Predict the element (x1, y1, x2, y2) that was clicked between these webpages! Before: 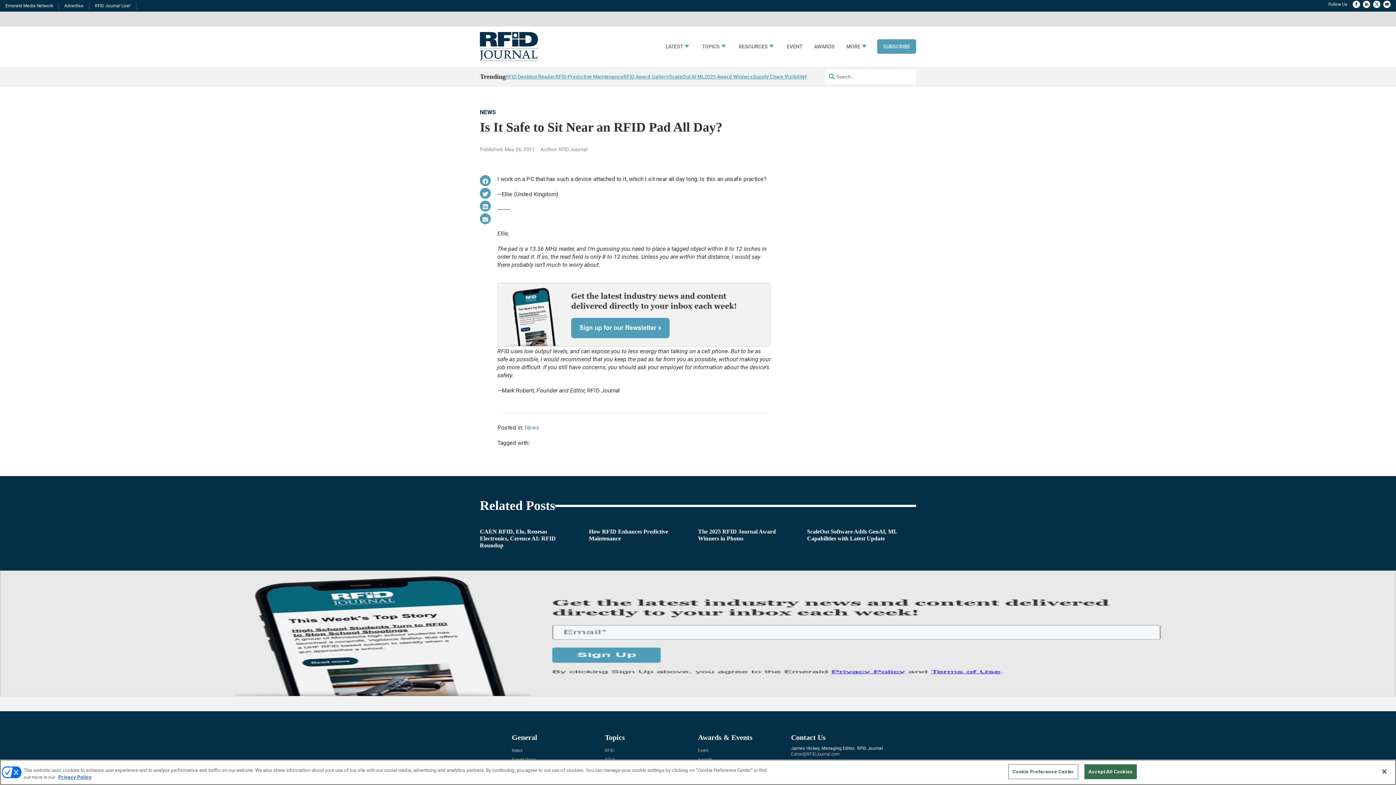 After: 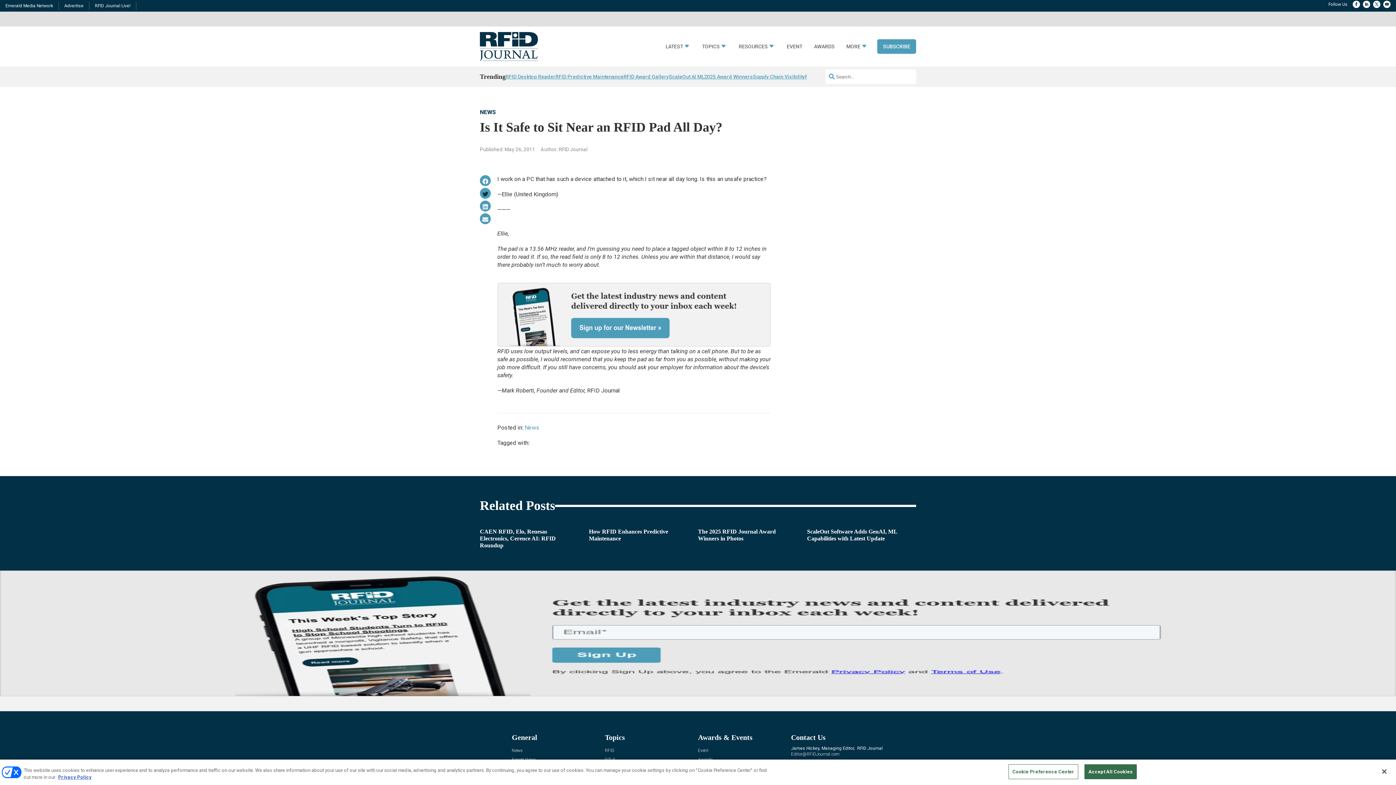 Action: bbox: (480, 188, 490, 199)